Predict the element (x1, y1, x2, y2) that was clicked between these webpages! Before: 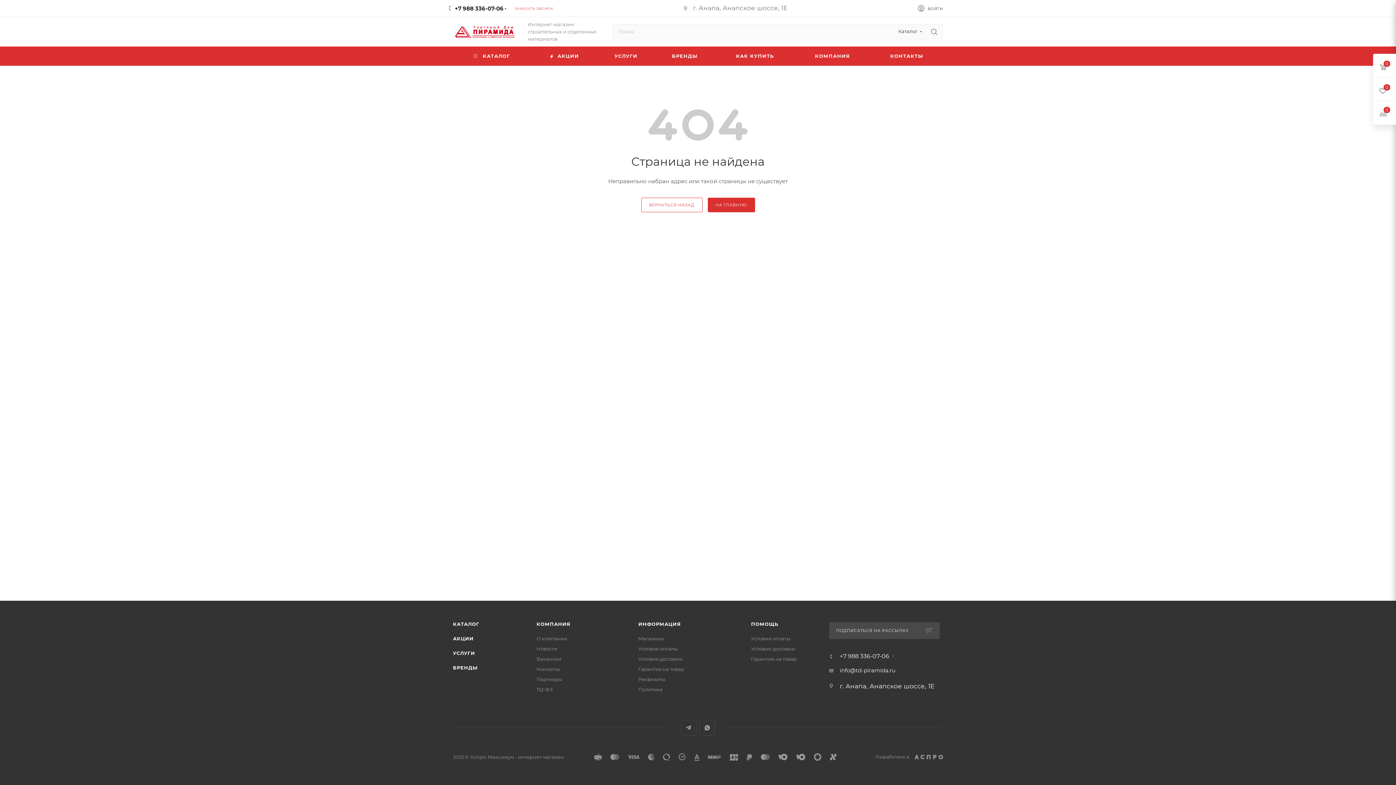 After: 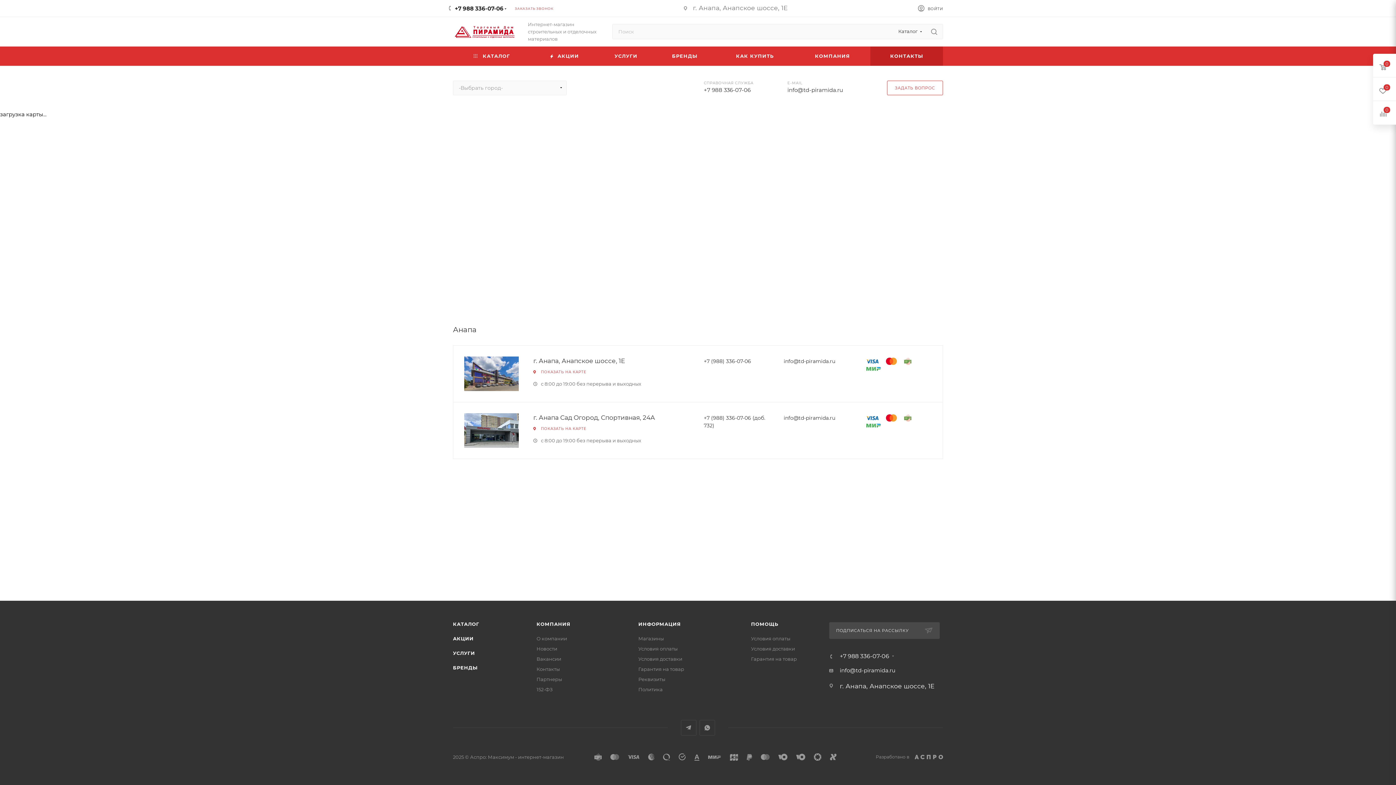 Action: bbox: (536, 666, 560, 672) label: Контакты